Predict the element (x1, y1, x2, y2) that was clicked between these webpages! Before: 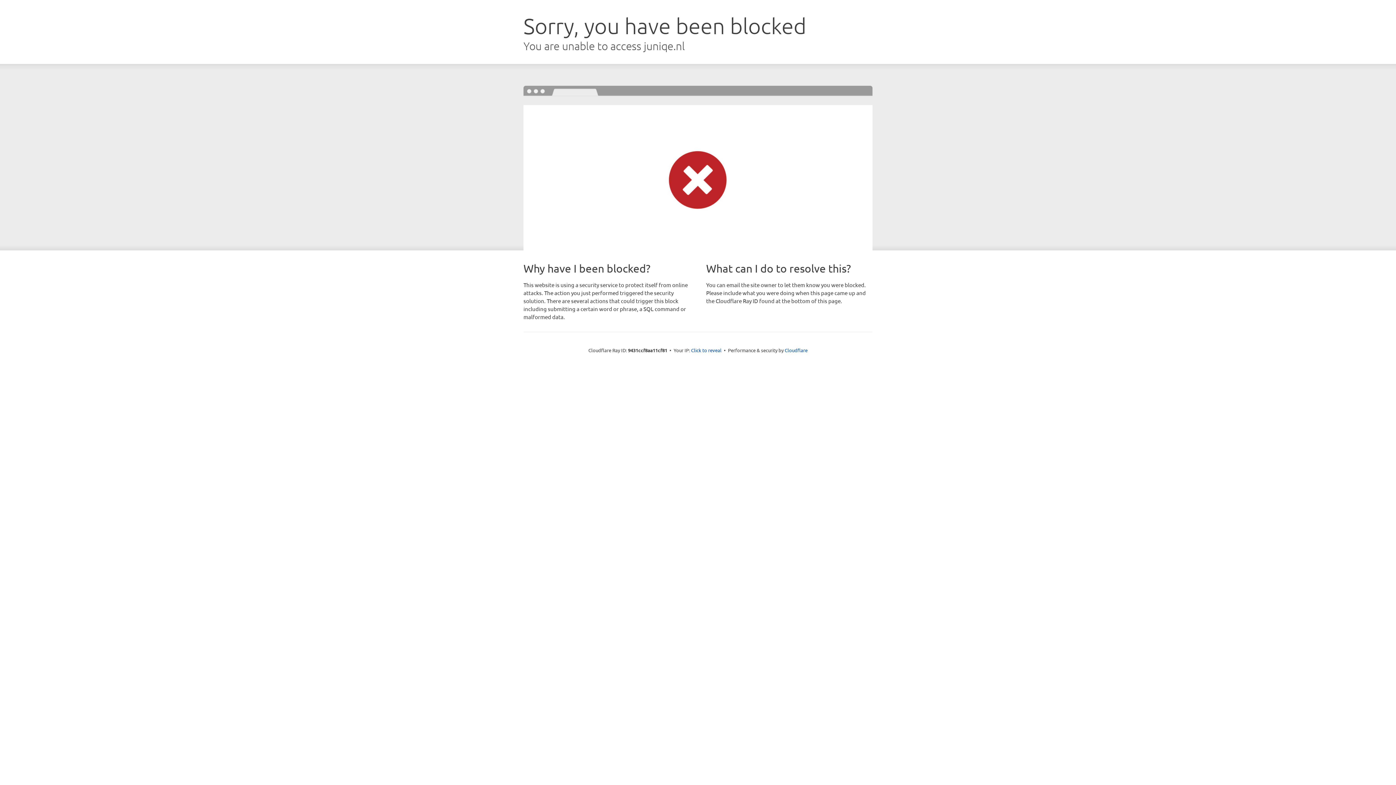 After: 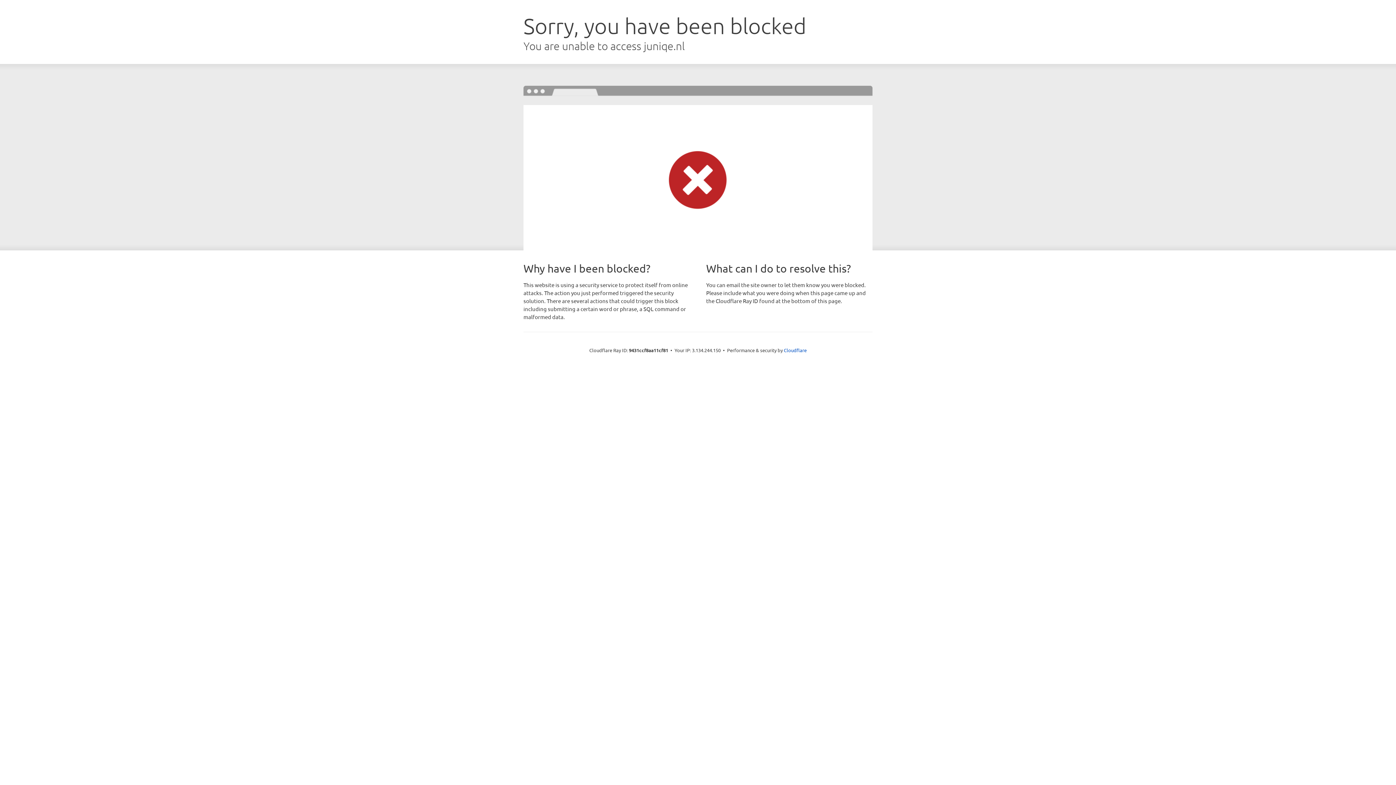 Action: bbox: (691, 346, 721, 353) label: Click to reveal